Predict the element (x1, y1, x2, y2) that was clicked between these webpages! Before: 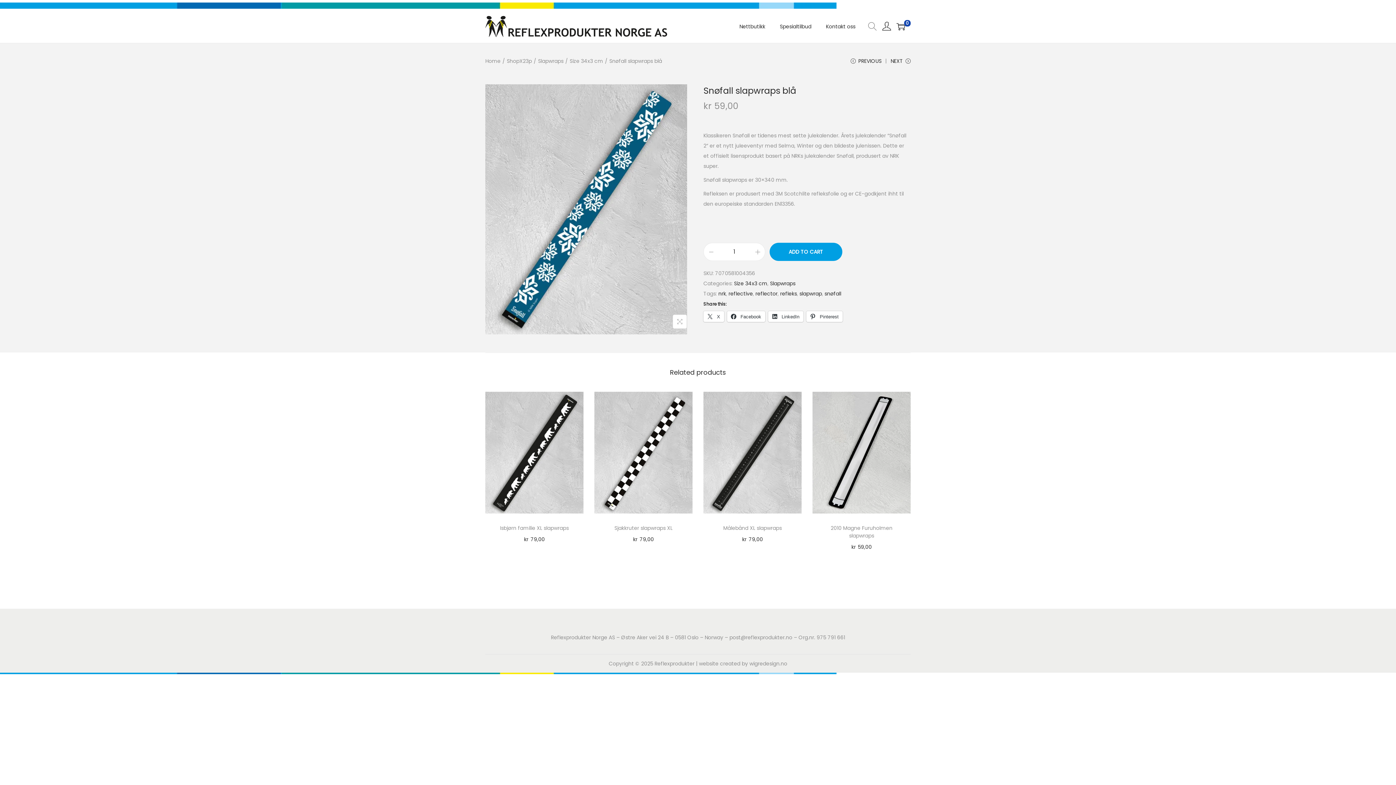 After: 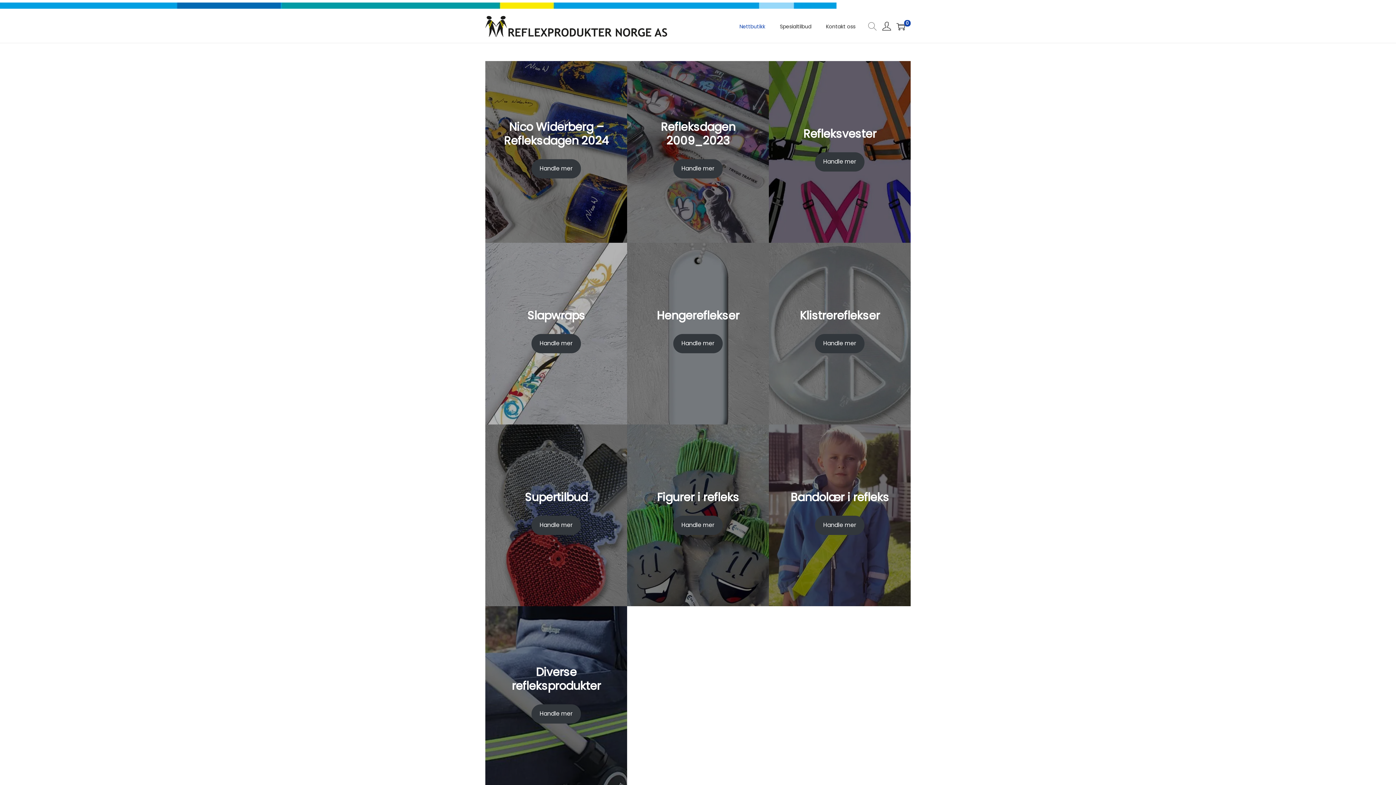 Action: label: Nettbutikk bbox: (739, 10, 765, 42)